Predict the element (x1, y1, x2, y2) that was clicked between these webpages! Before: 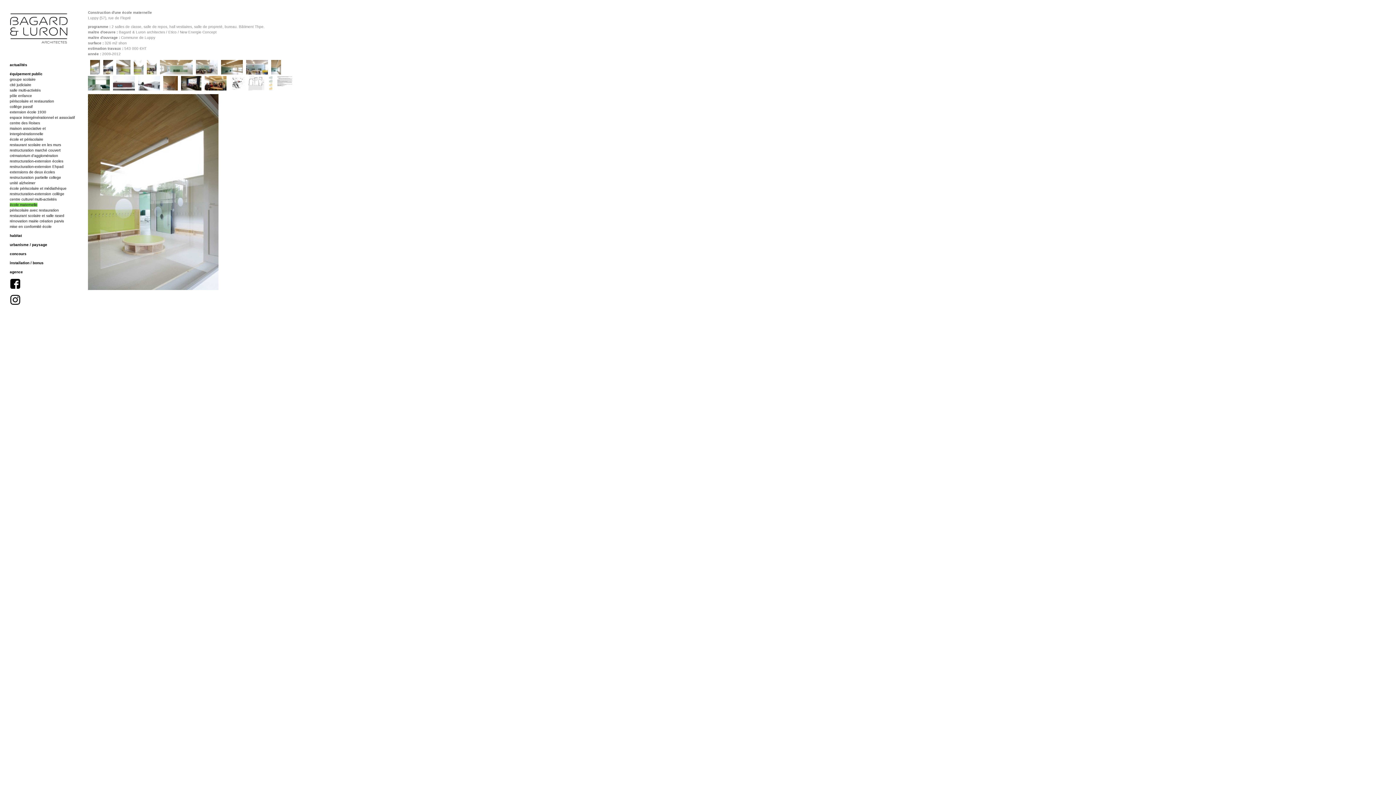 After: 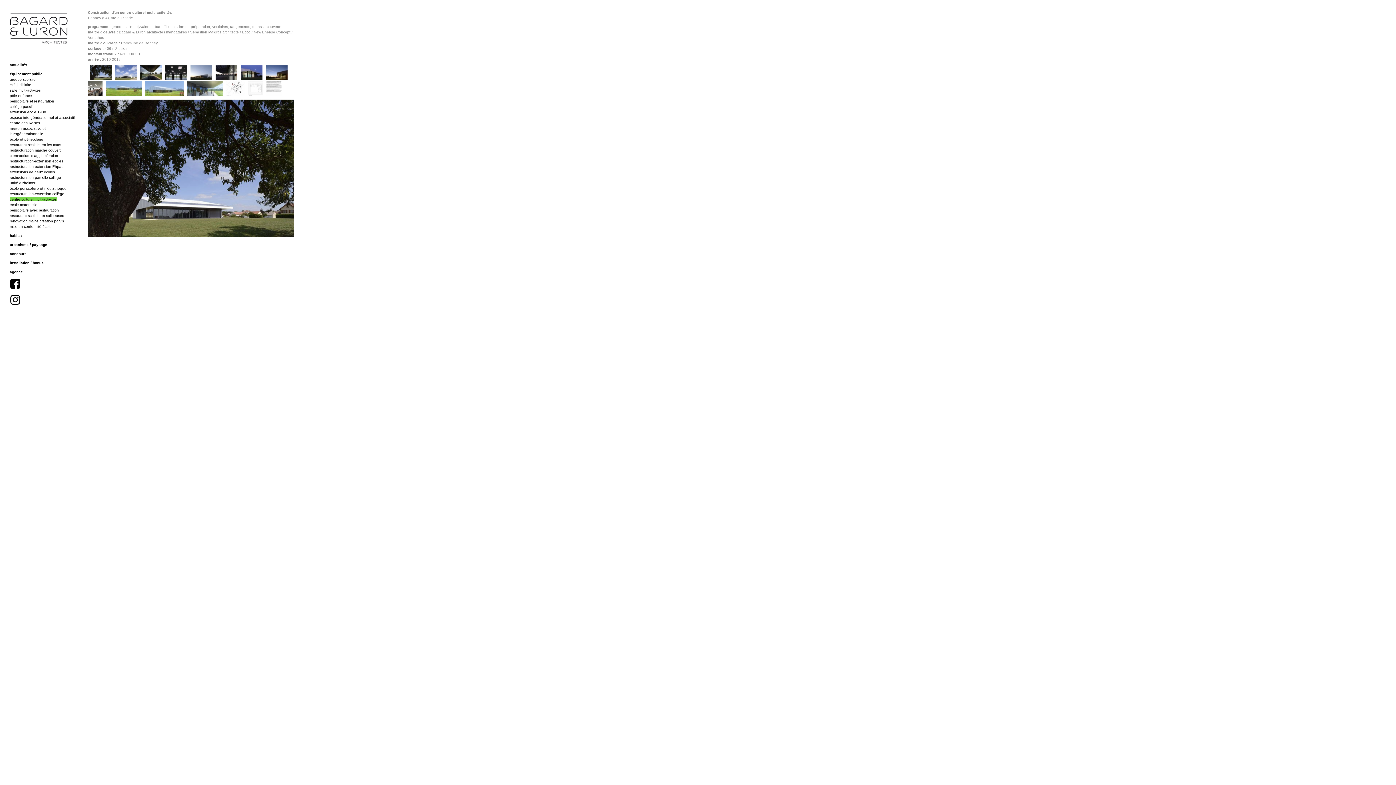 Action: label: centre culturel multi-activités bbox: (9, 197, 56, 201)